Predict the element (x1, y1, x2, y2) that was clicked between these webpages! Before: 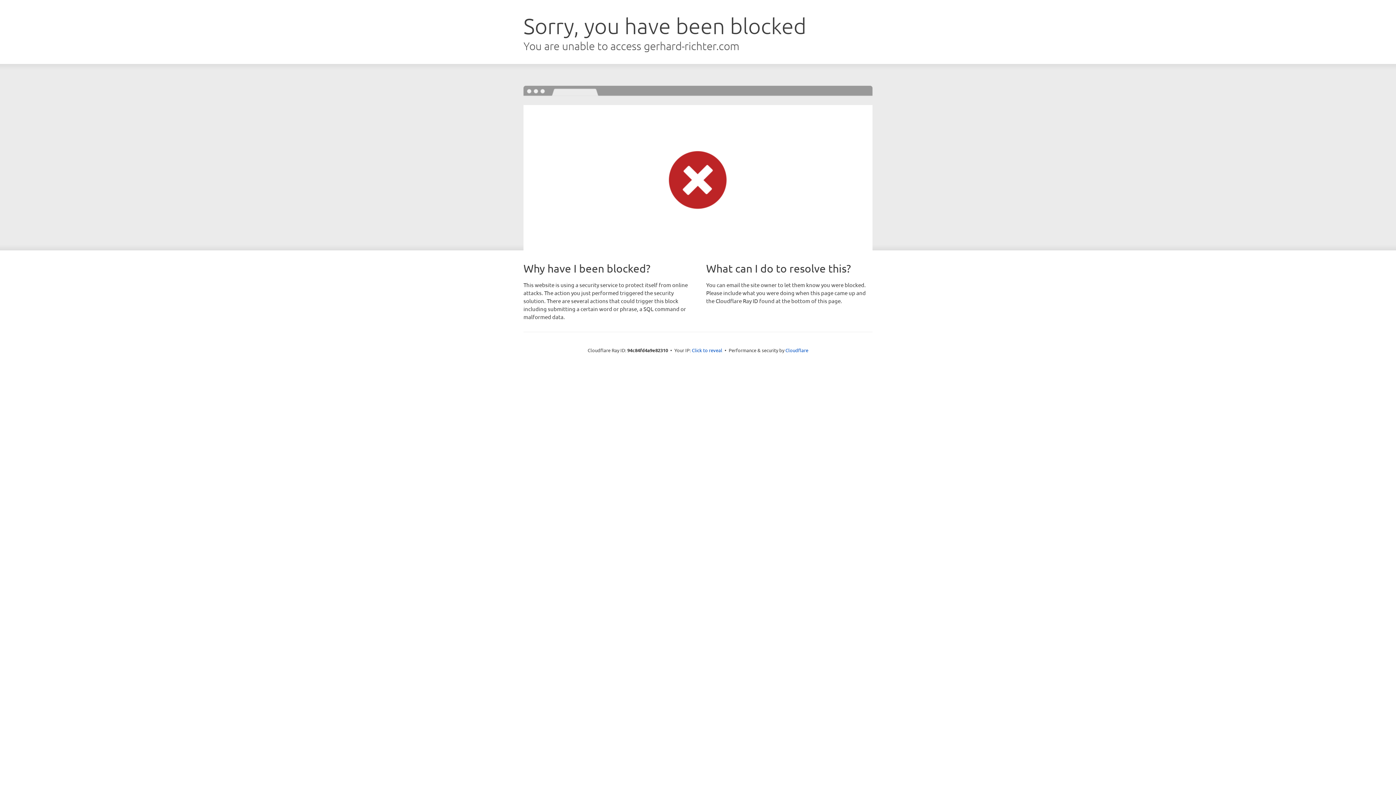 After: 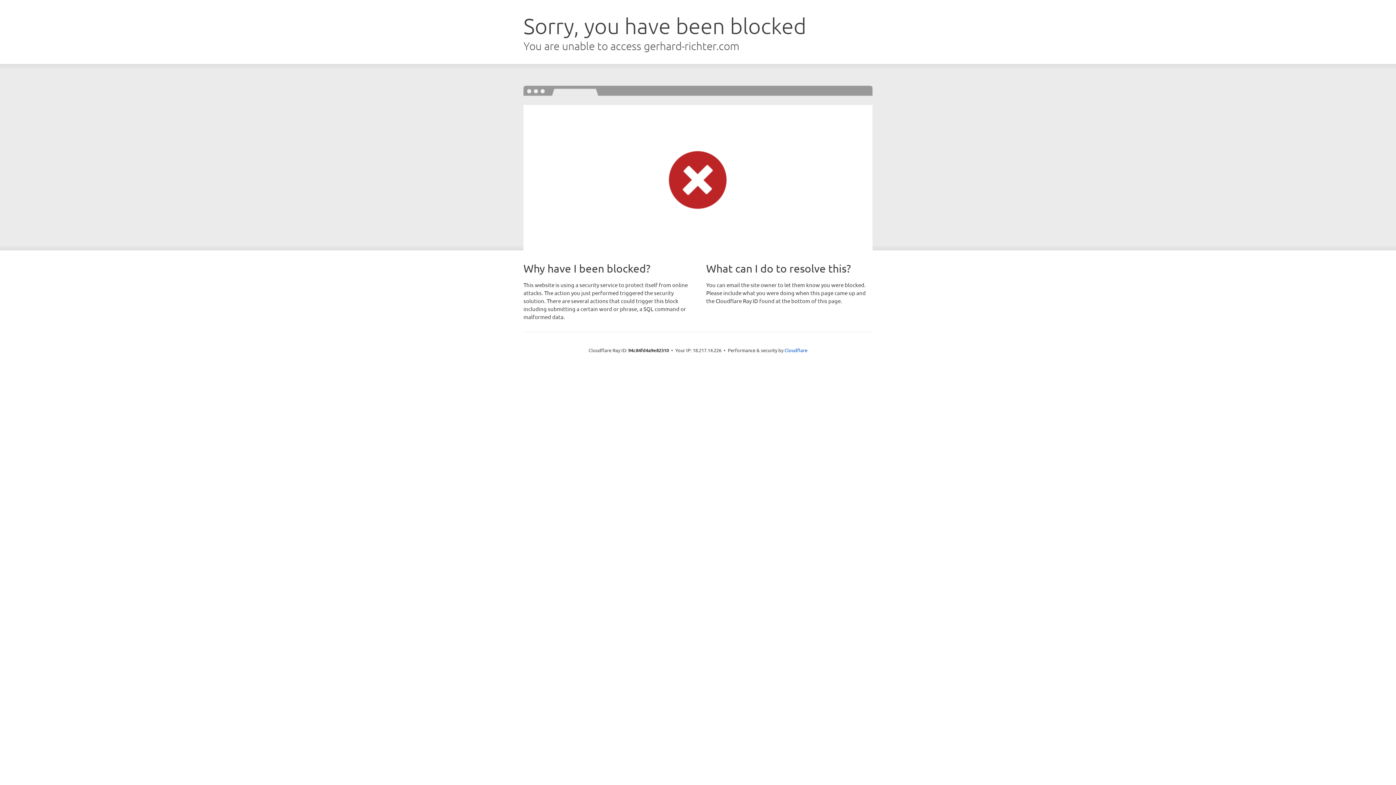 Action: bbox: (692, 346, 722, 353) label: Click to reveal